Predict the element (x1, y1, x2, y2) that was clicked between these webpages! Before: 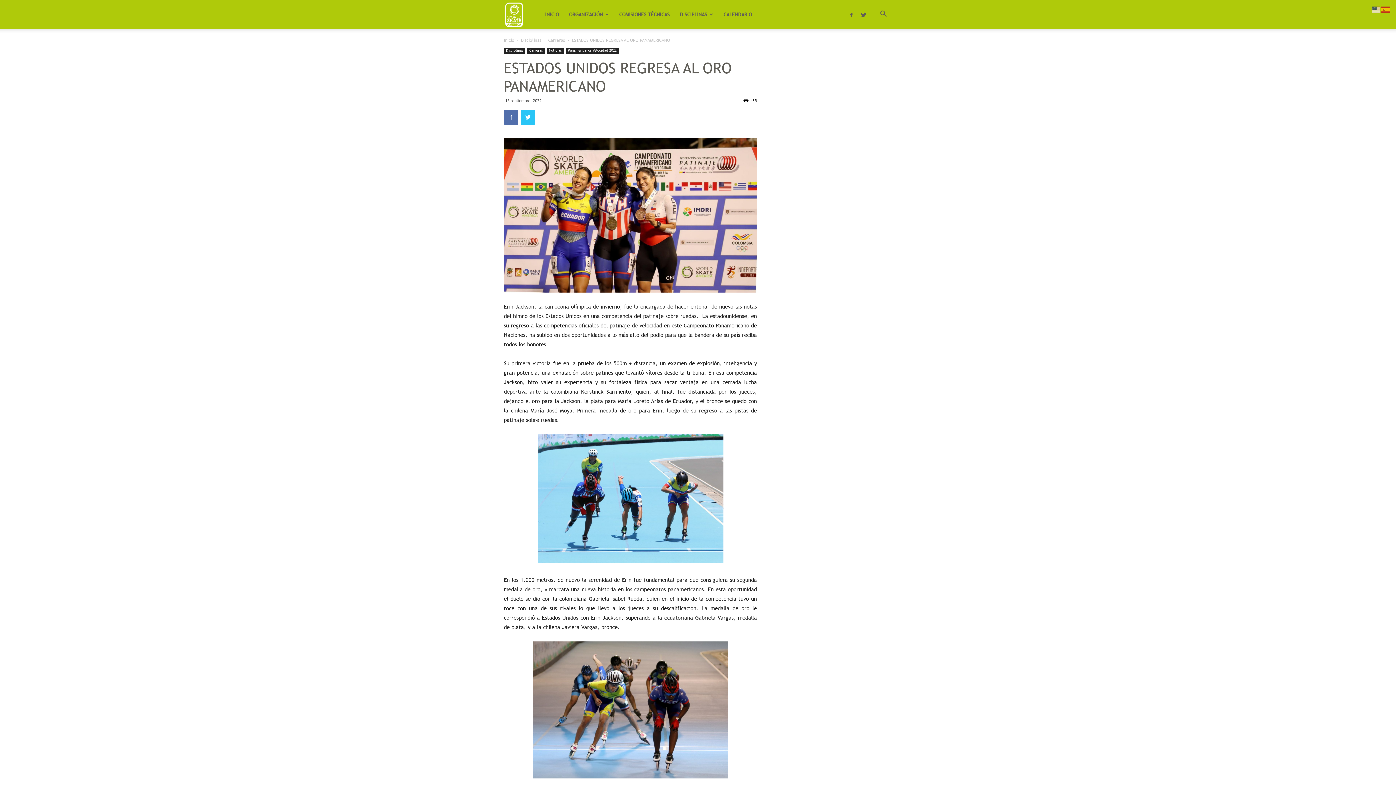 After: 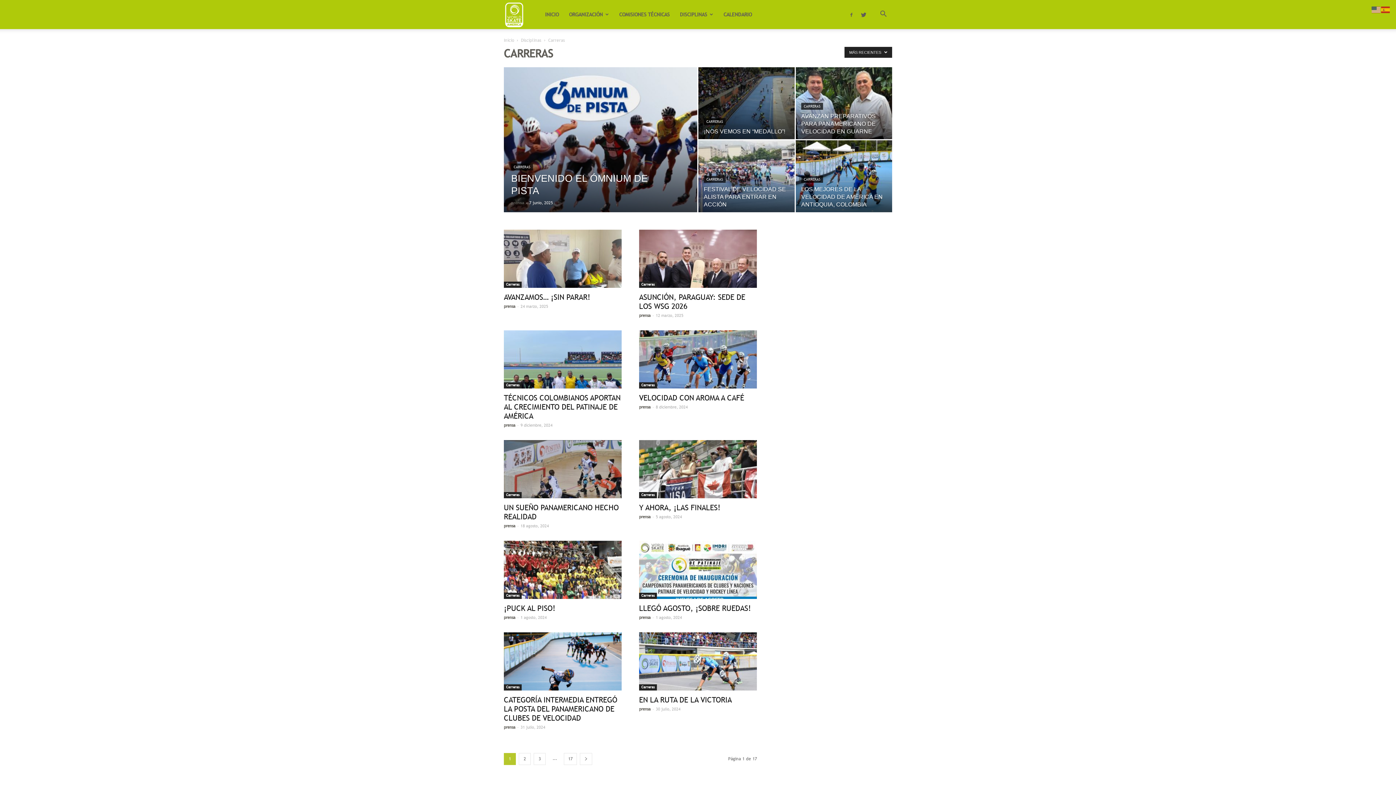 Action: label: Carreras bbox: (548, 37, 565, 42)